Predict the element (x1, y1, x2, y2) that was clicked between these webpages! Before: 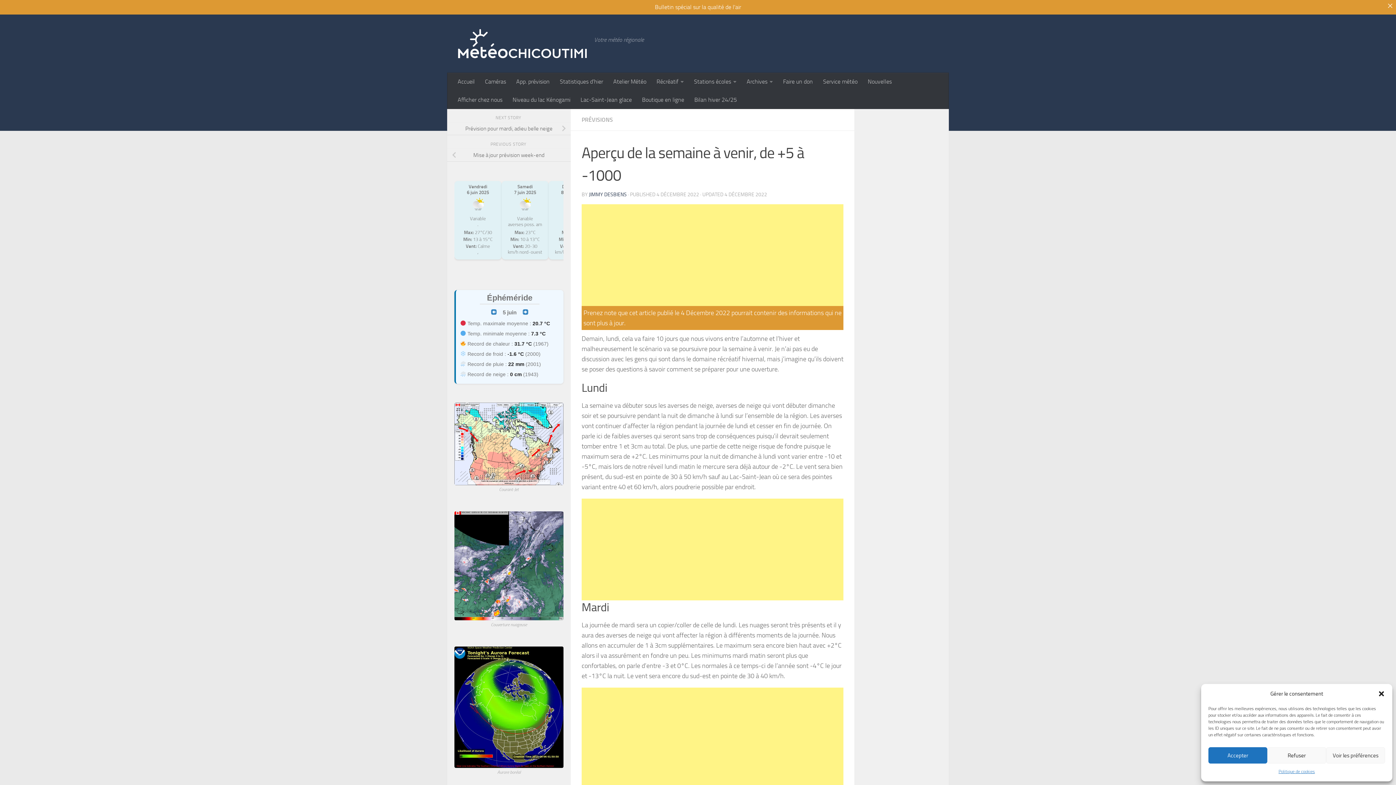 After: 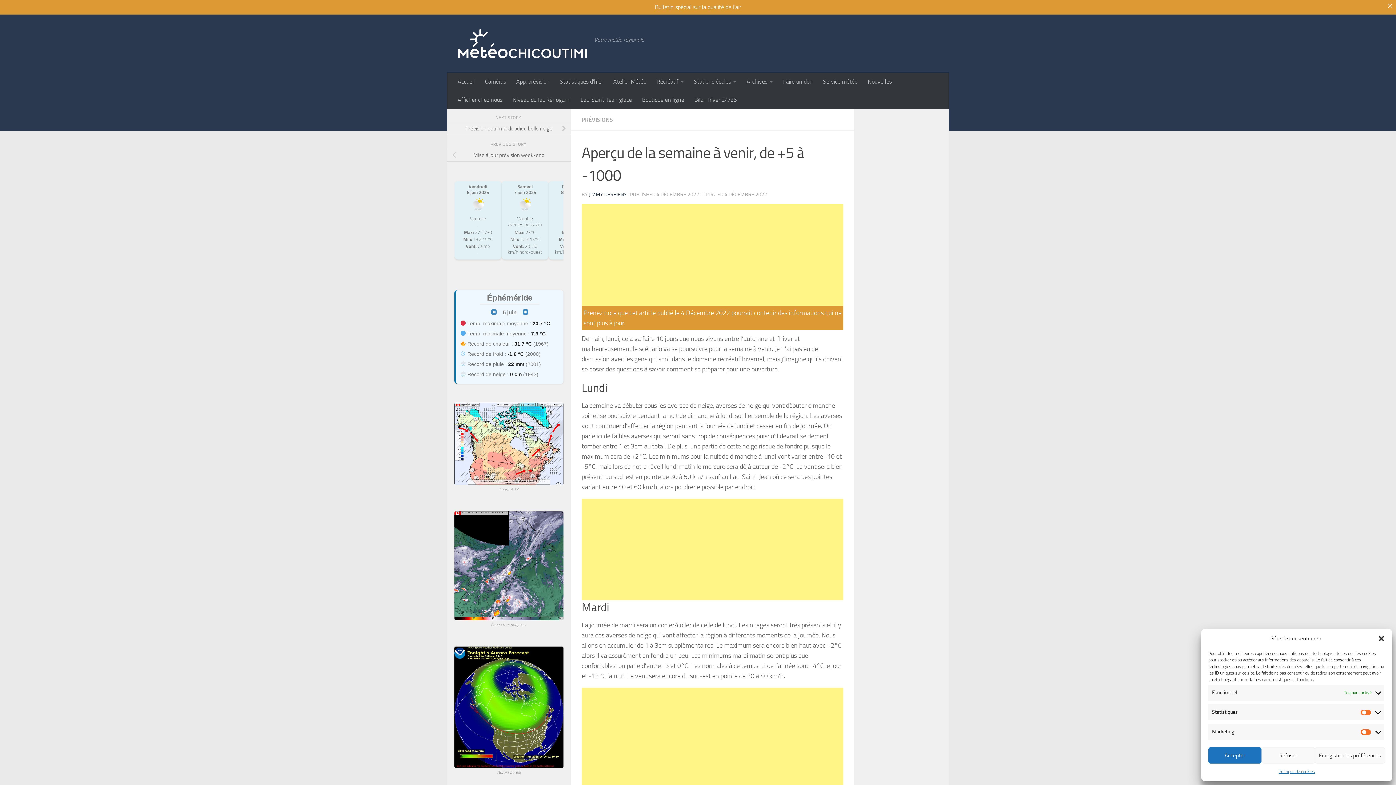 Action: label: Voir les préférences bbox: (1326, 747, 1385, 764)